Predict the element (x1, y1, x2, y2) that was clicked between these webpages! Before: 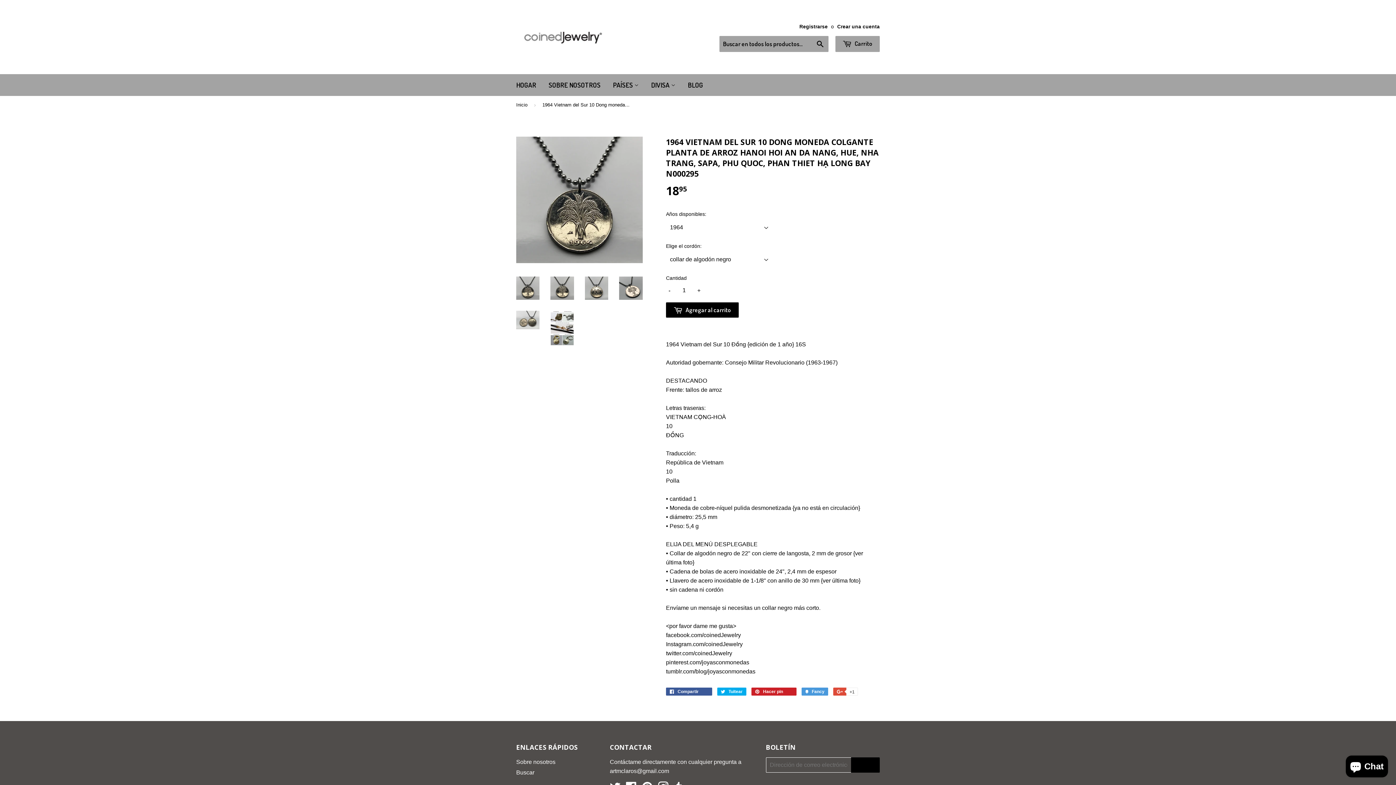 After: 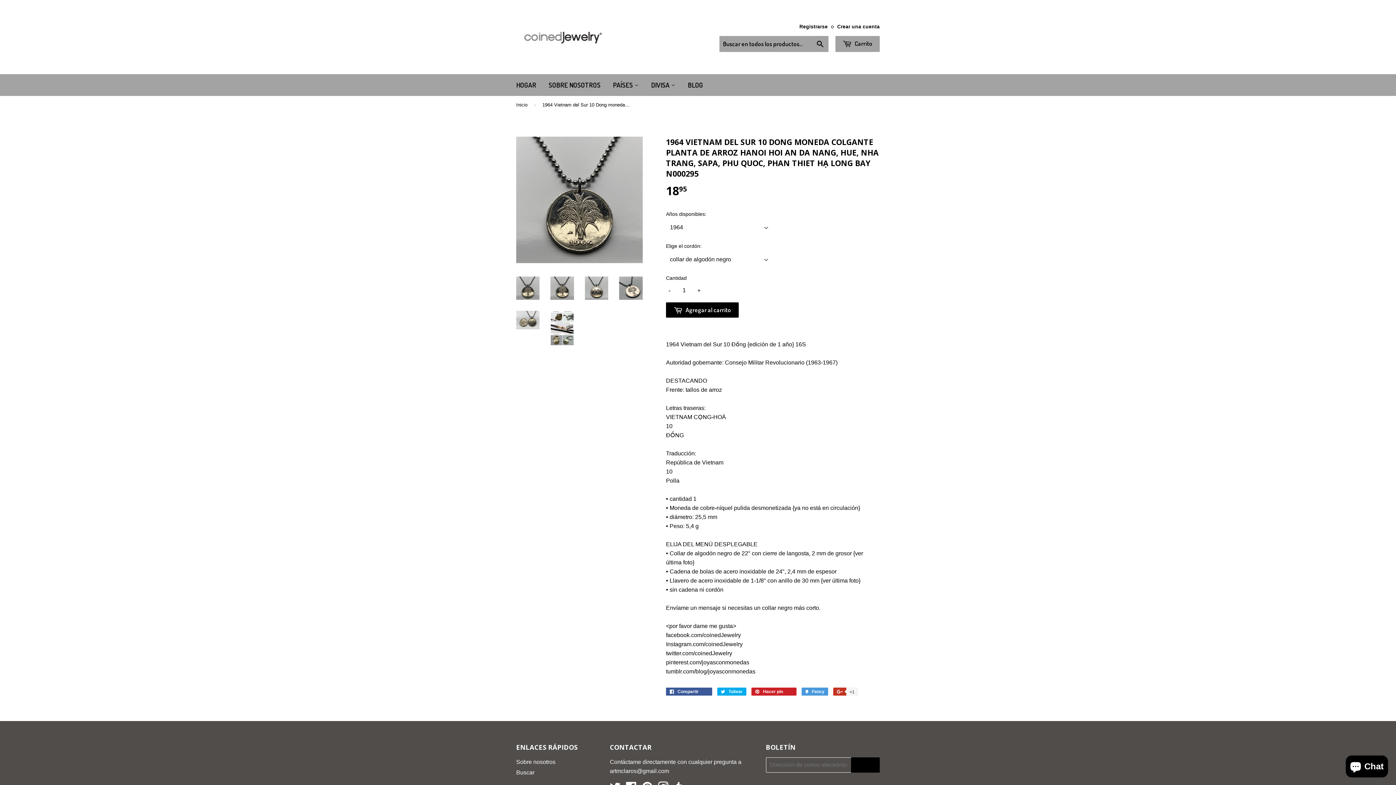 Action: bbox: (833, 687, 857, 695) label:  +1